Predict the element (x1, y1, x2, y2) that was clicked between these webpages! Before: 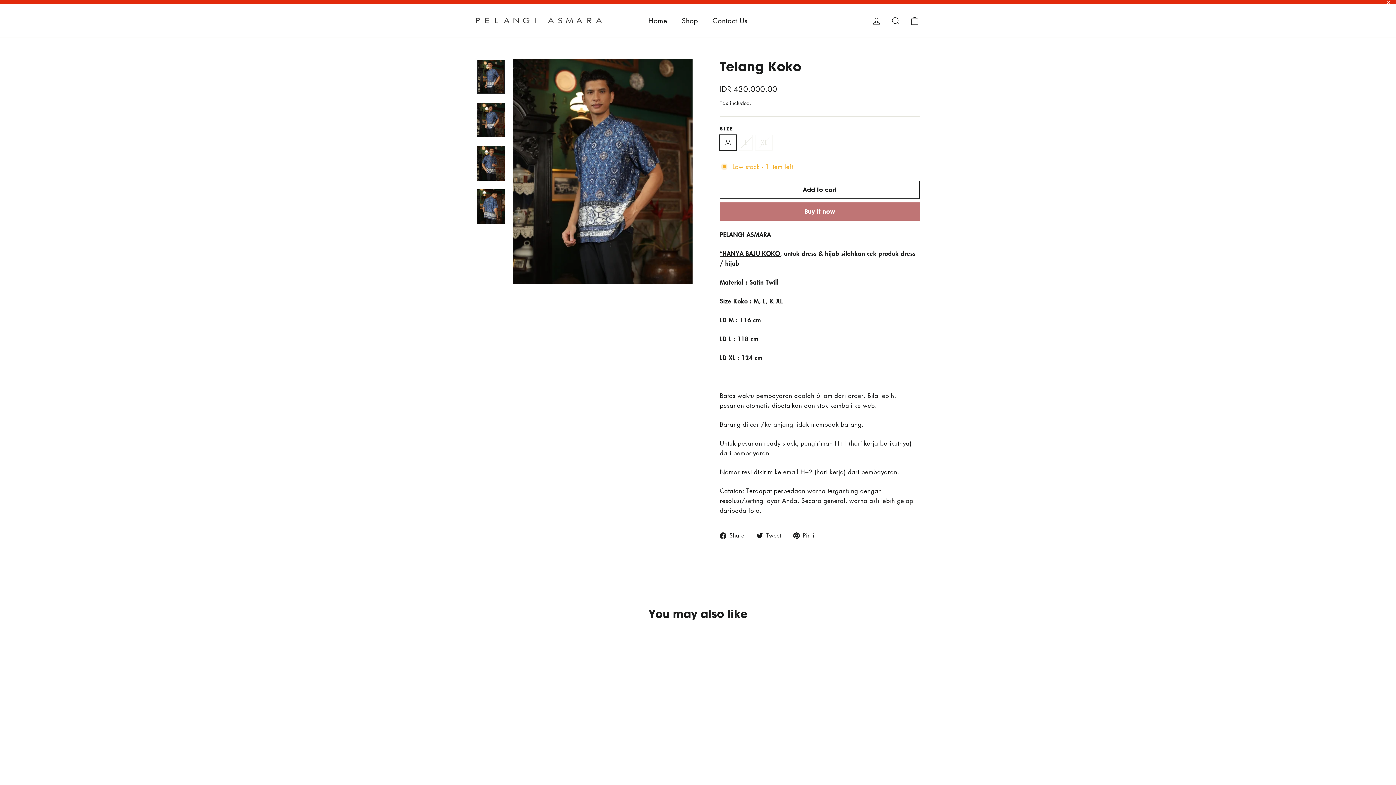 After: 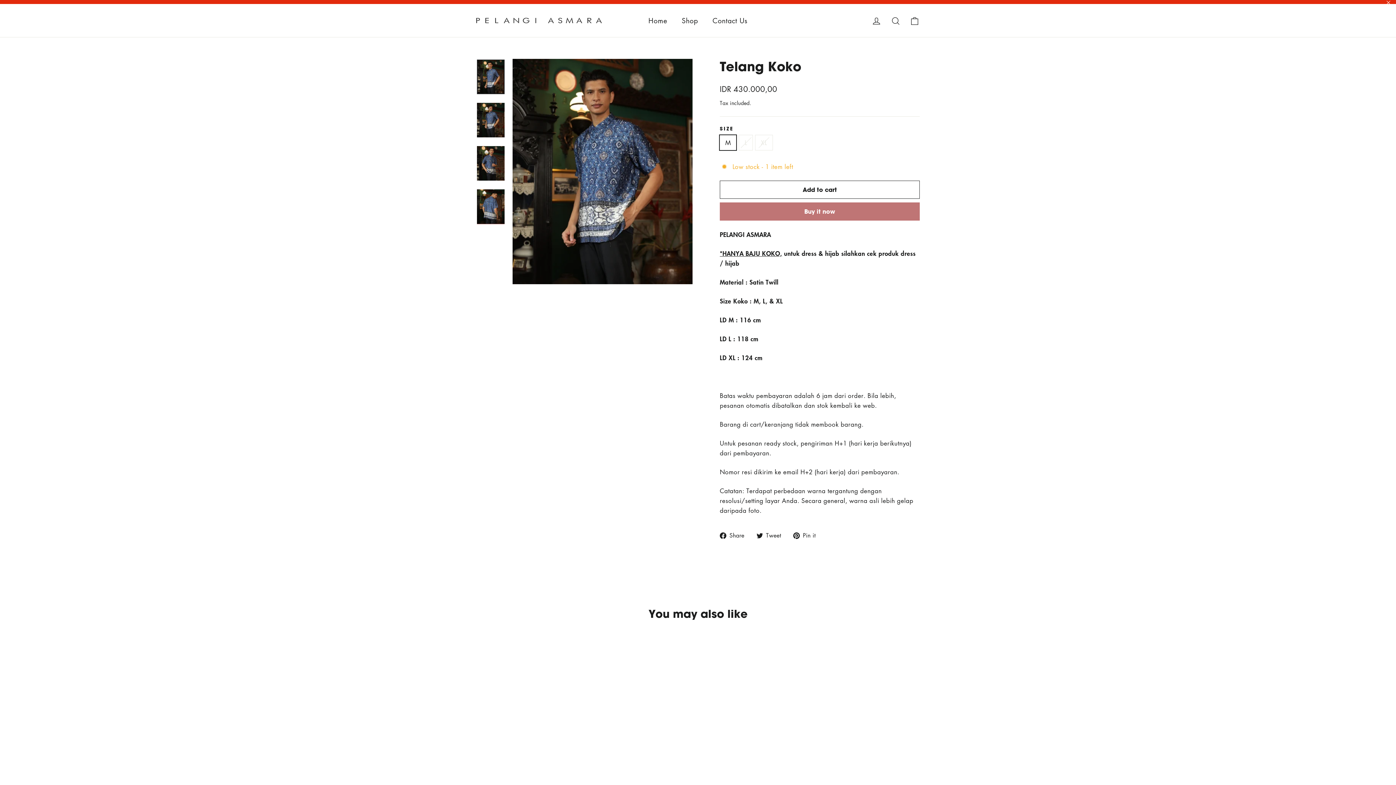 Action: label: Telang Koko
IDR 430.000,00 bbox: (476, 638, 579, 819)